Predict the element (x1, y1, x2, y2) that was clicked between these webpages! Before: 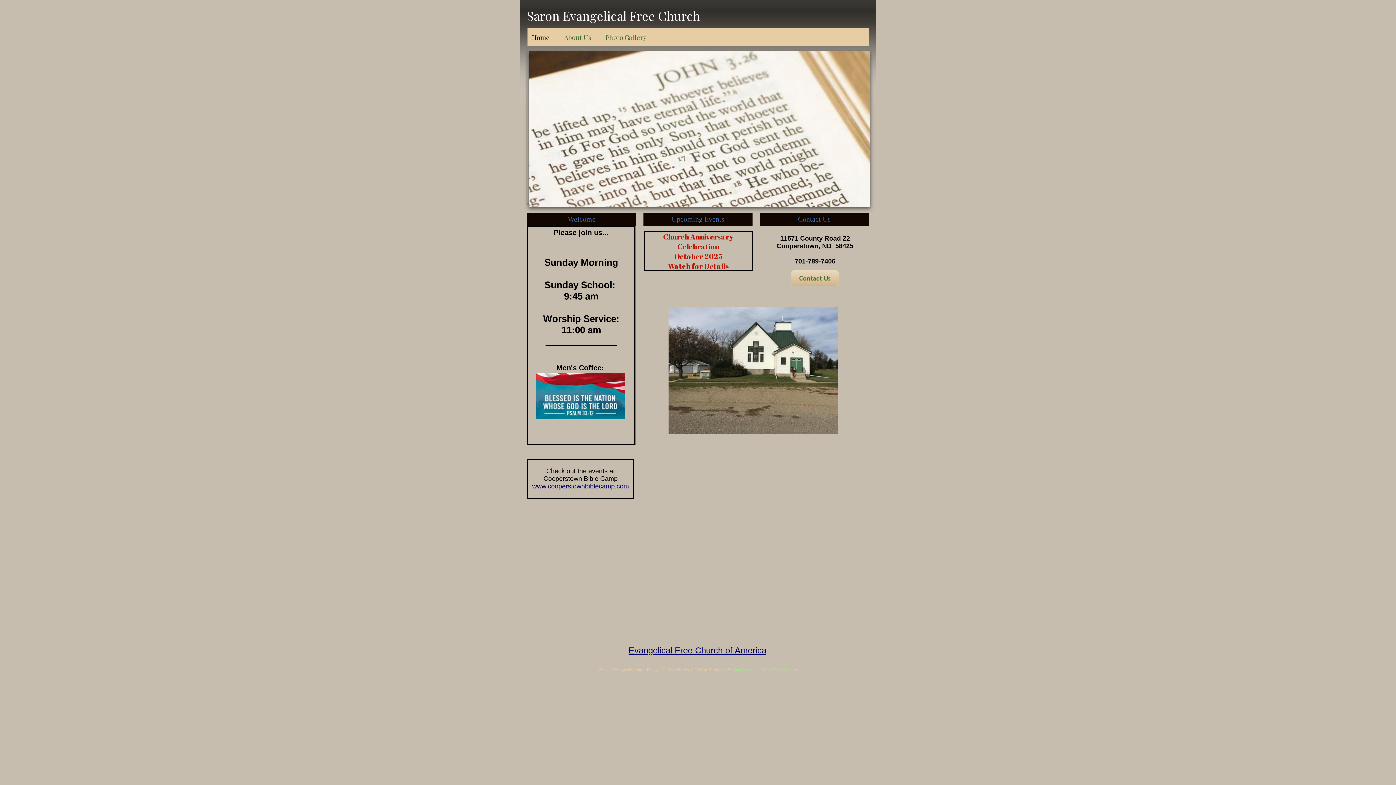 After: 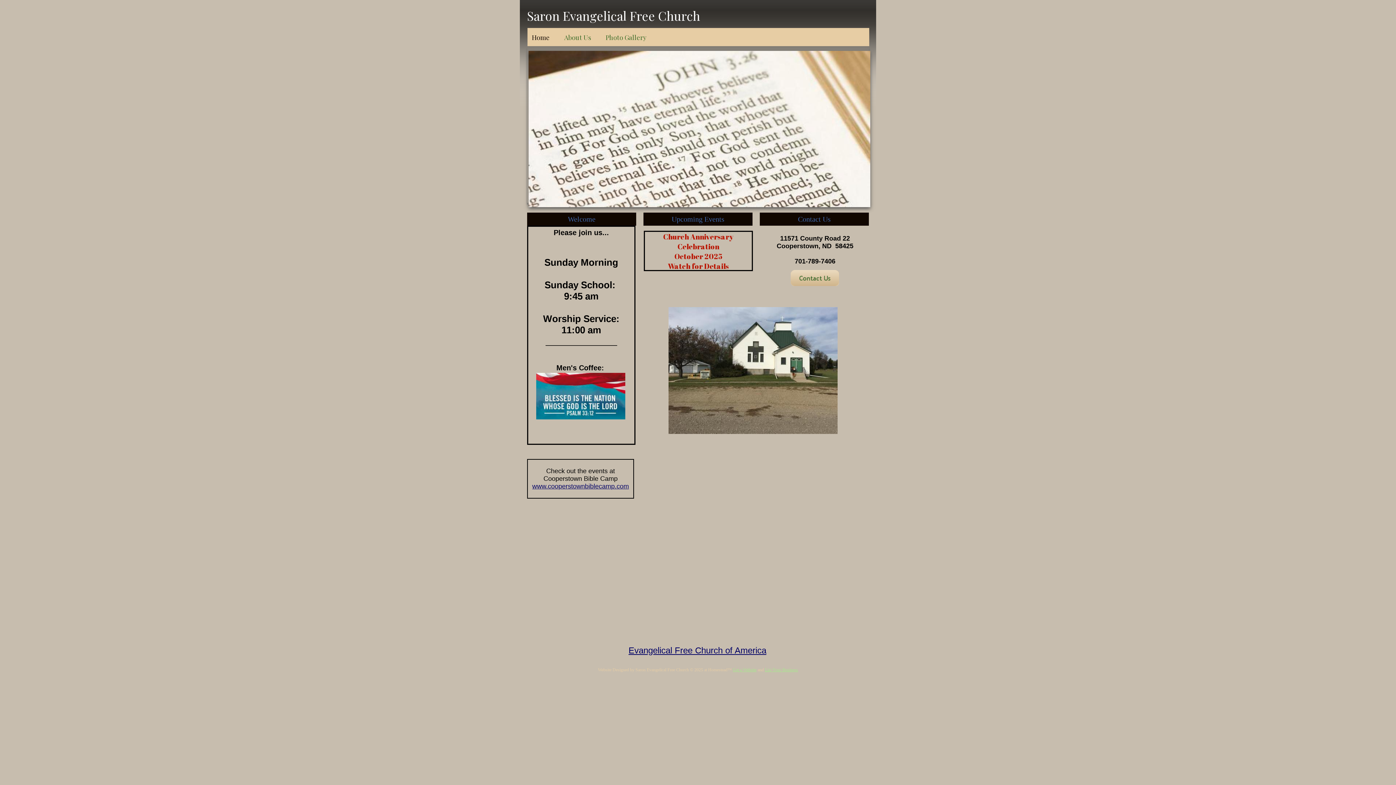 Action: label: Home bbox: (532, 39, 557, 40)